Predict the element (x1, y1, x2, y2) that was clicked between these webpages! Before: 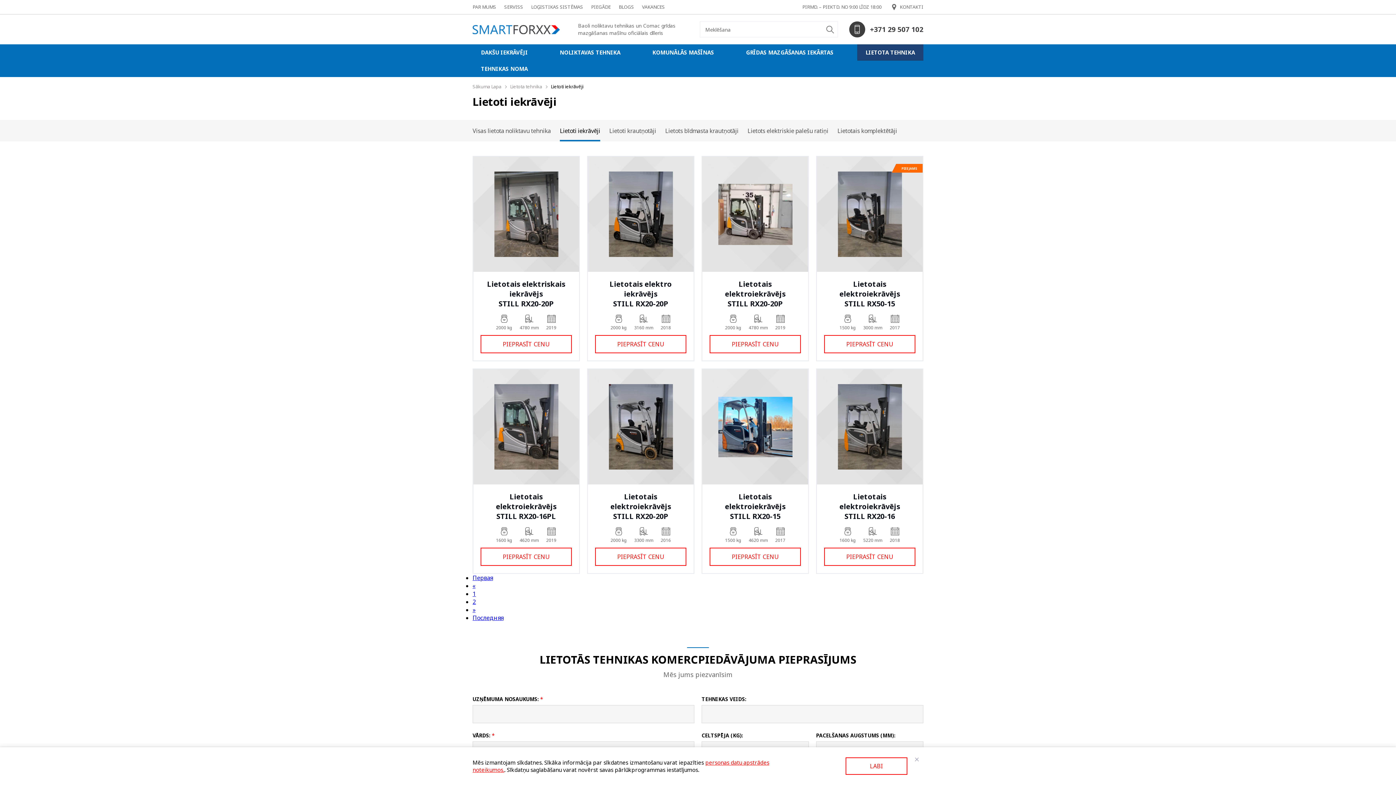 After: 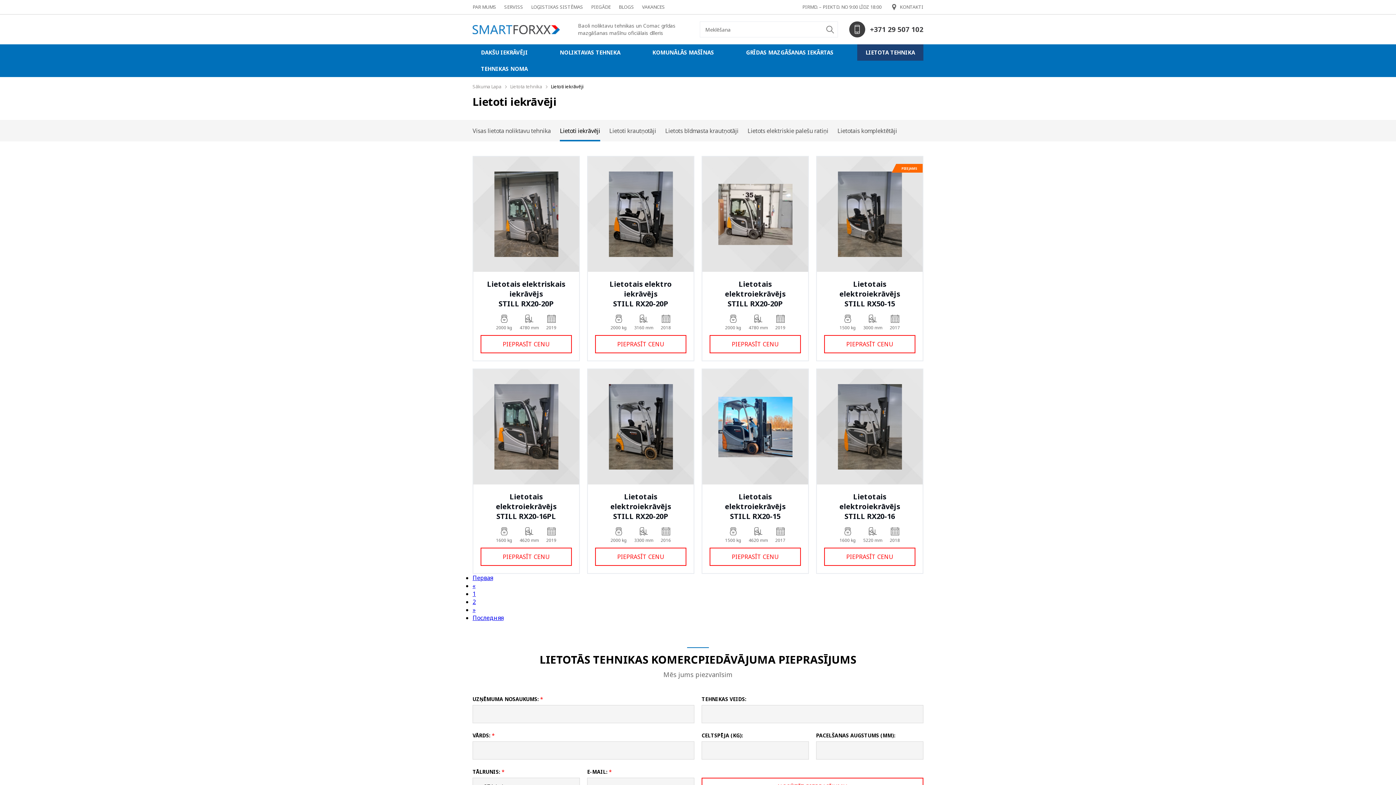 Action: bbox: (903, 749, 930, 770)